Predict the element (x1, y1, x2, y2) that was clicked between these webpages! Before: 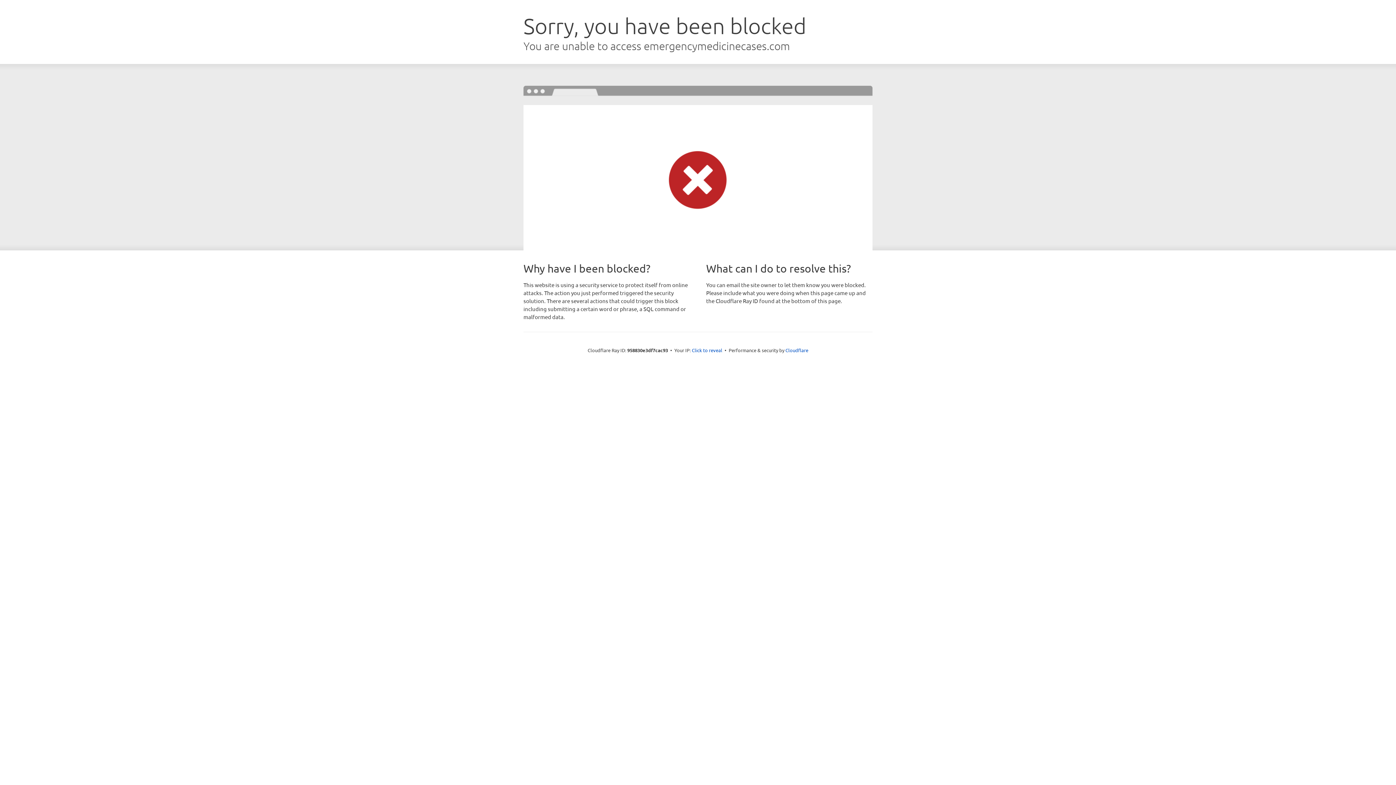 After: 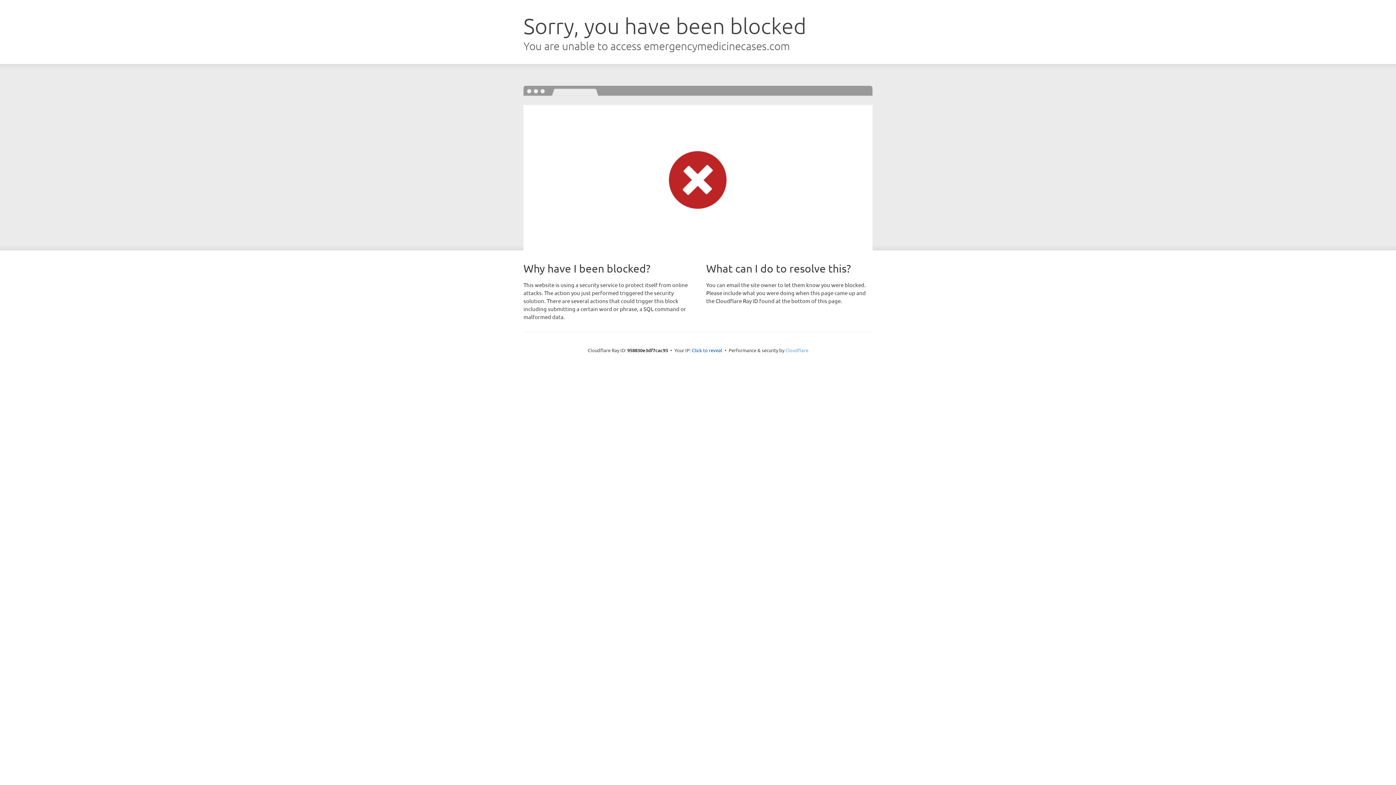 Action: label: Cloudflare bbox: (785, 347, 808, 353)